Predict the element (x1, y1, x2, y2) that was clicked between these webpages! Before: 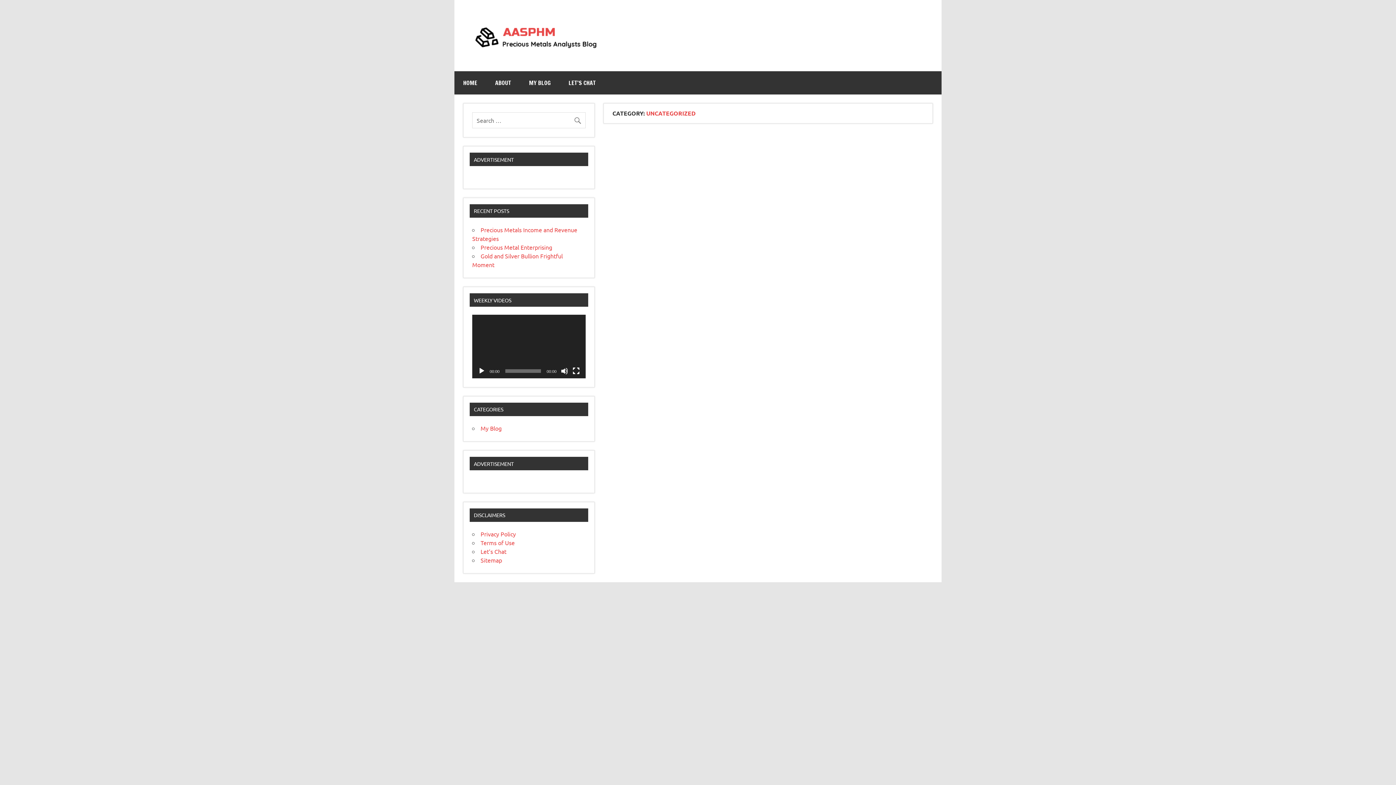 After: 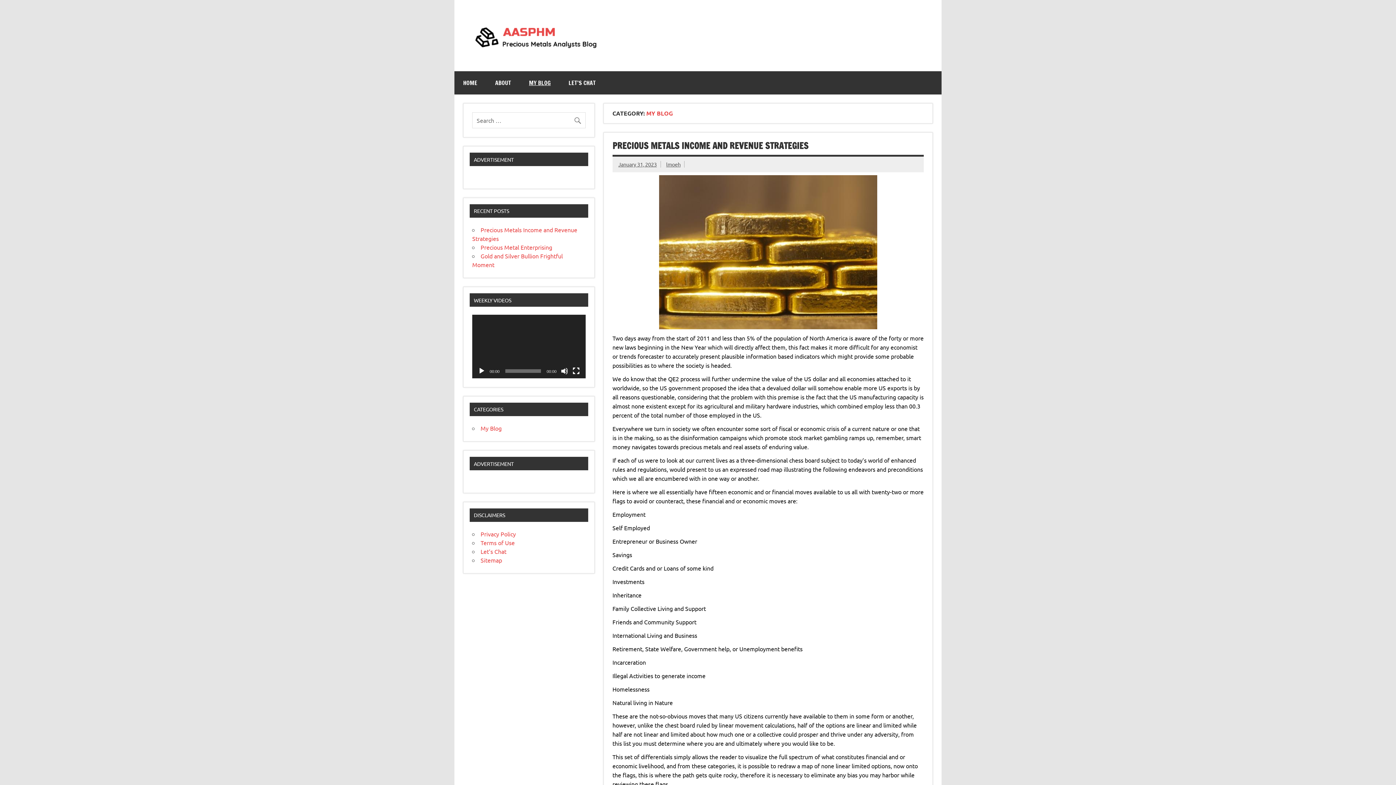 Action: label: MY BLOG bbox: (520, 71, 559, 94)